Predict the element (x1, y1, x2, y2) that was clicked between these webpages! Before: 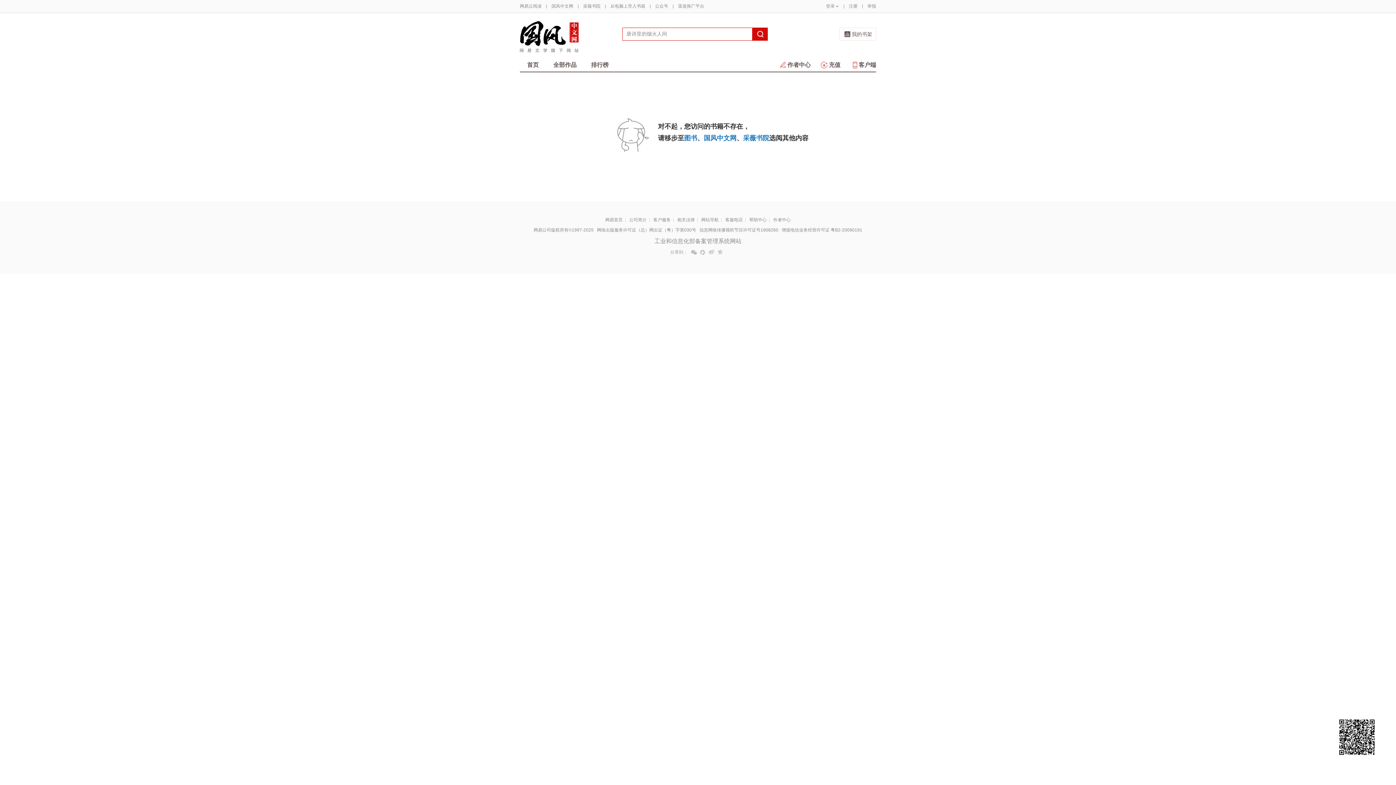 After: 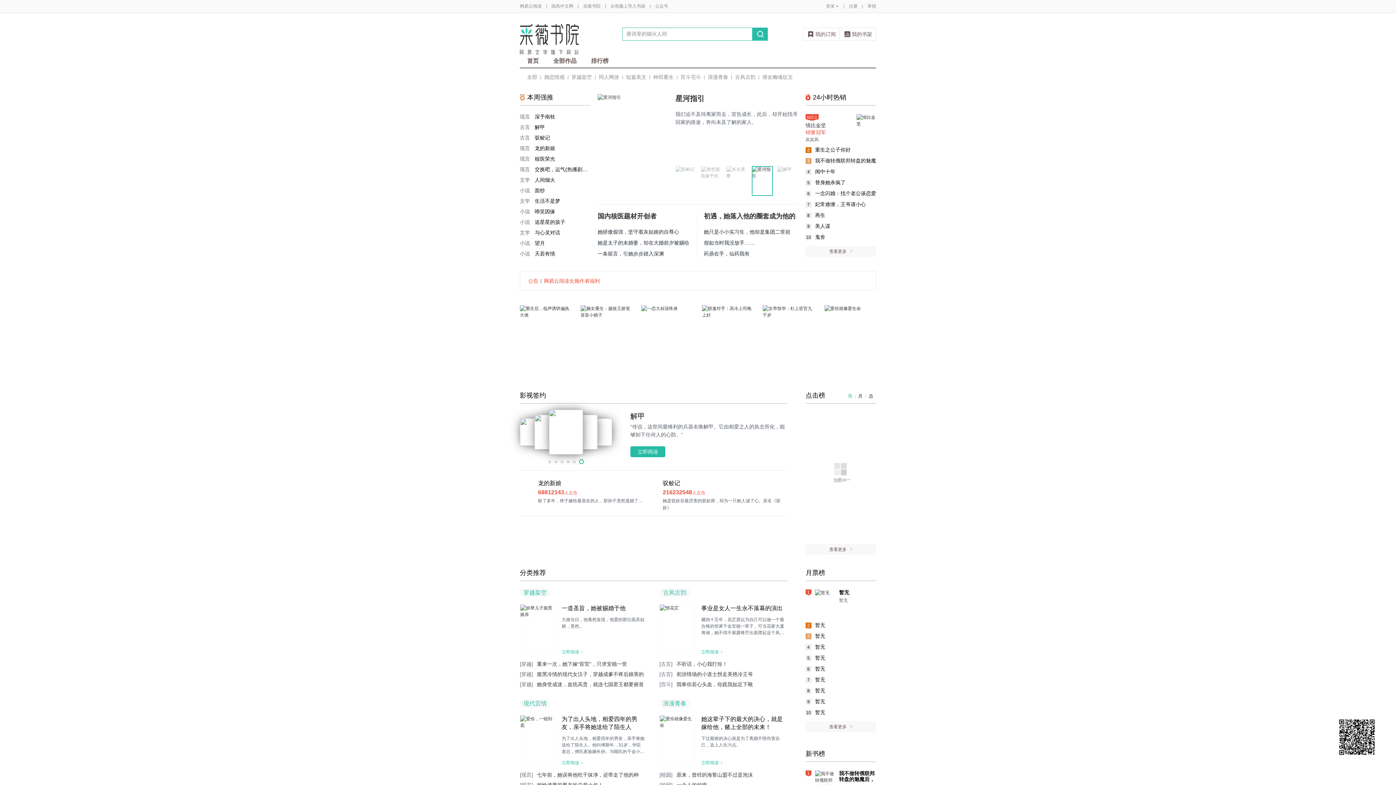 Action: bbox: (583, 0, 600, 12) label: 采薇书院